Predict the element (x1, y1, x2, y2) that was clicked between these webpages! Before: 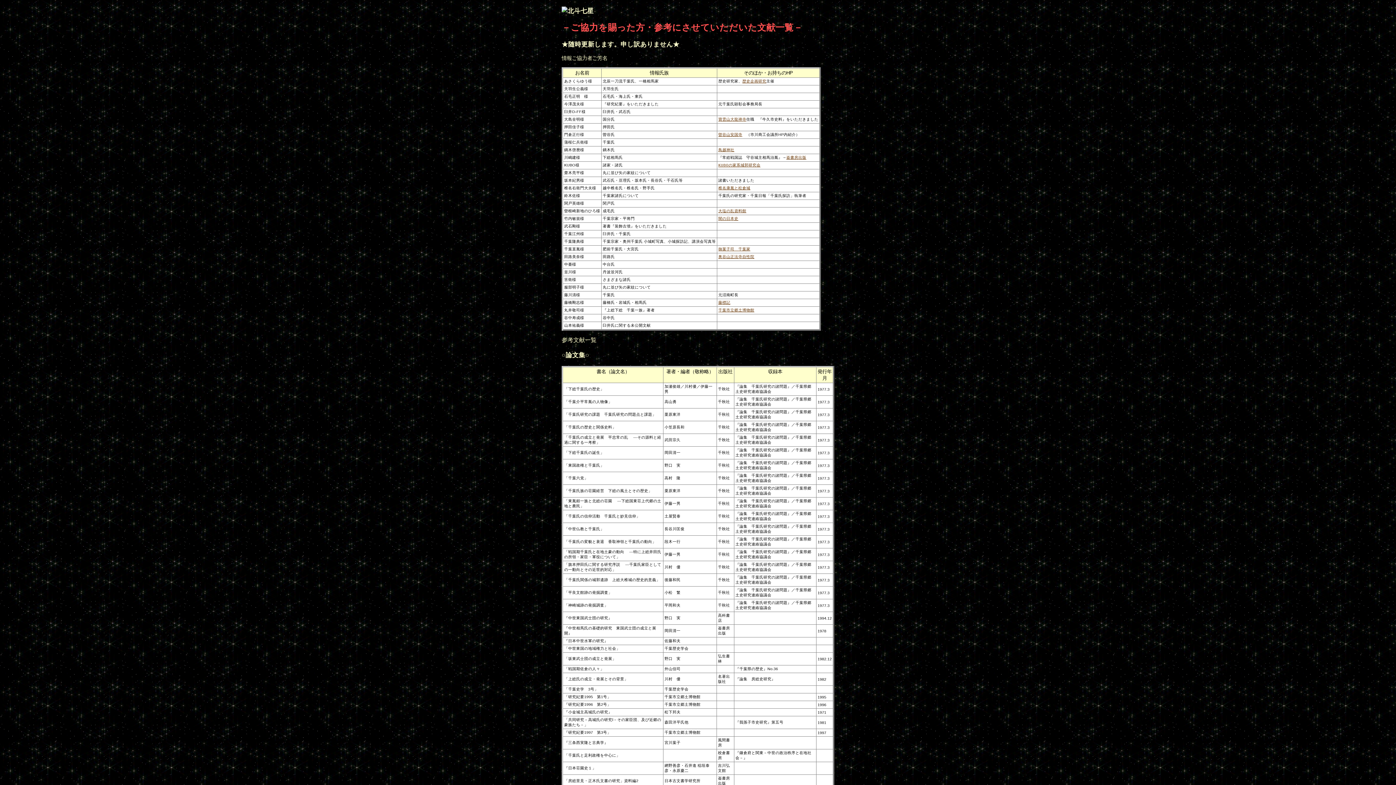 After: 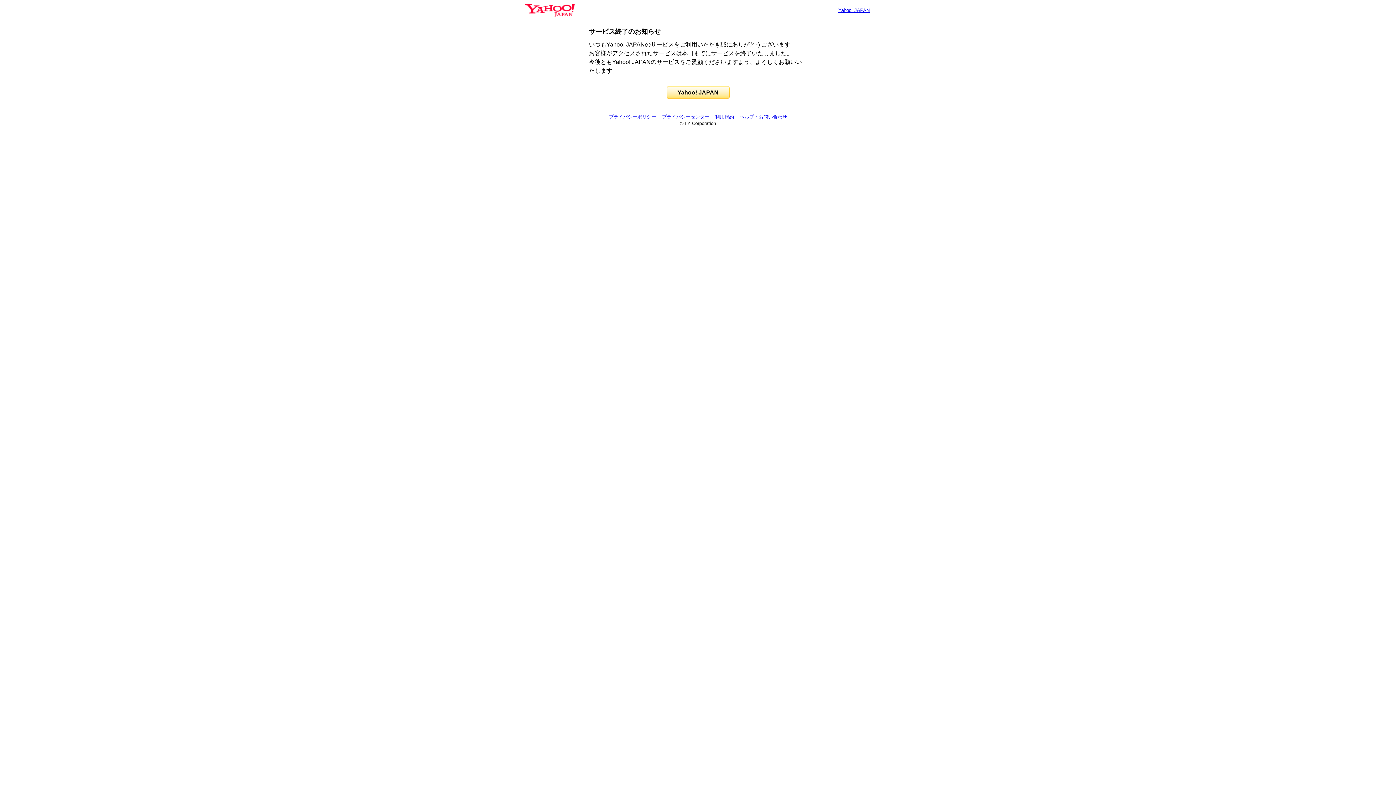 Action: label: 歴史企画研究 bbox: (742, 79, 766, 83)